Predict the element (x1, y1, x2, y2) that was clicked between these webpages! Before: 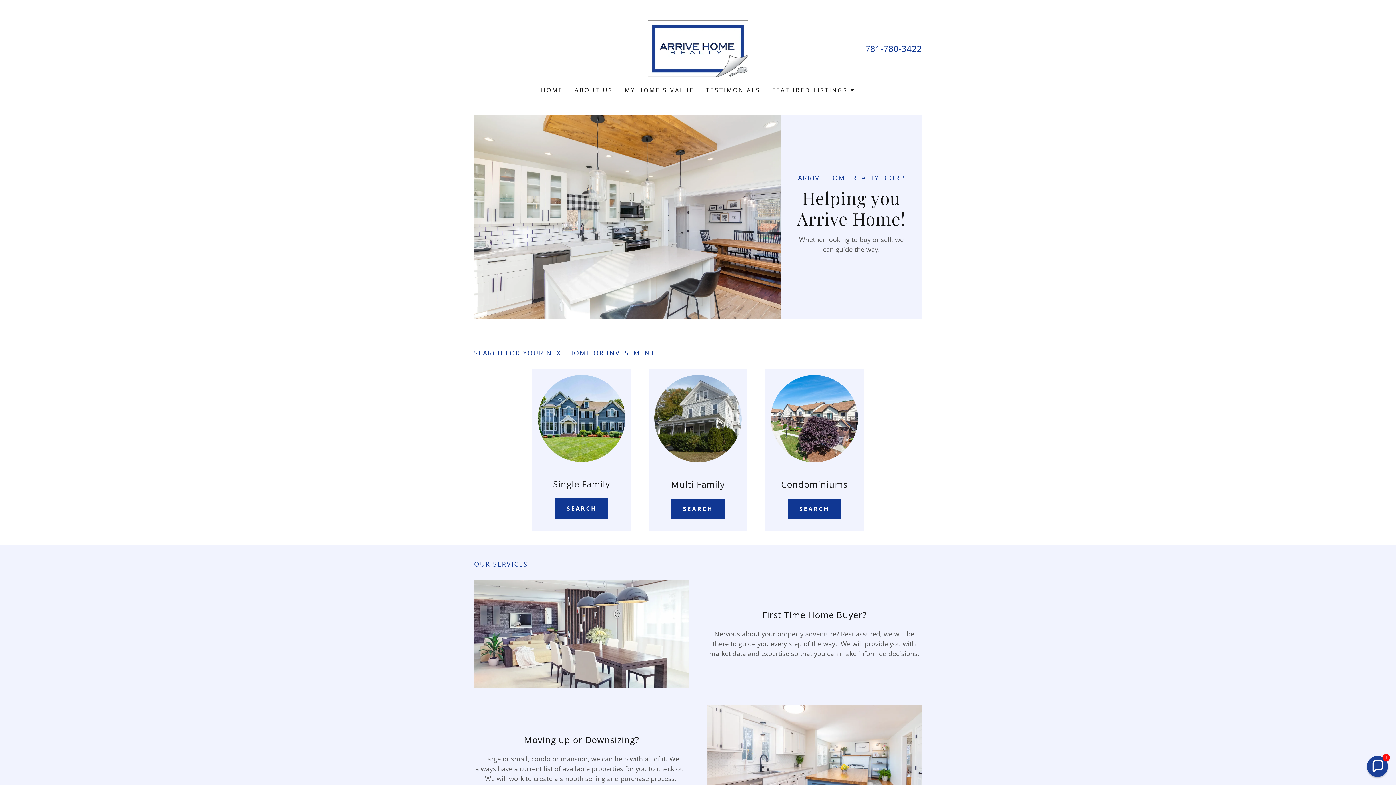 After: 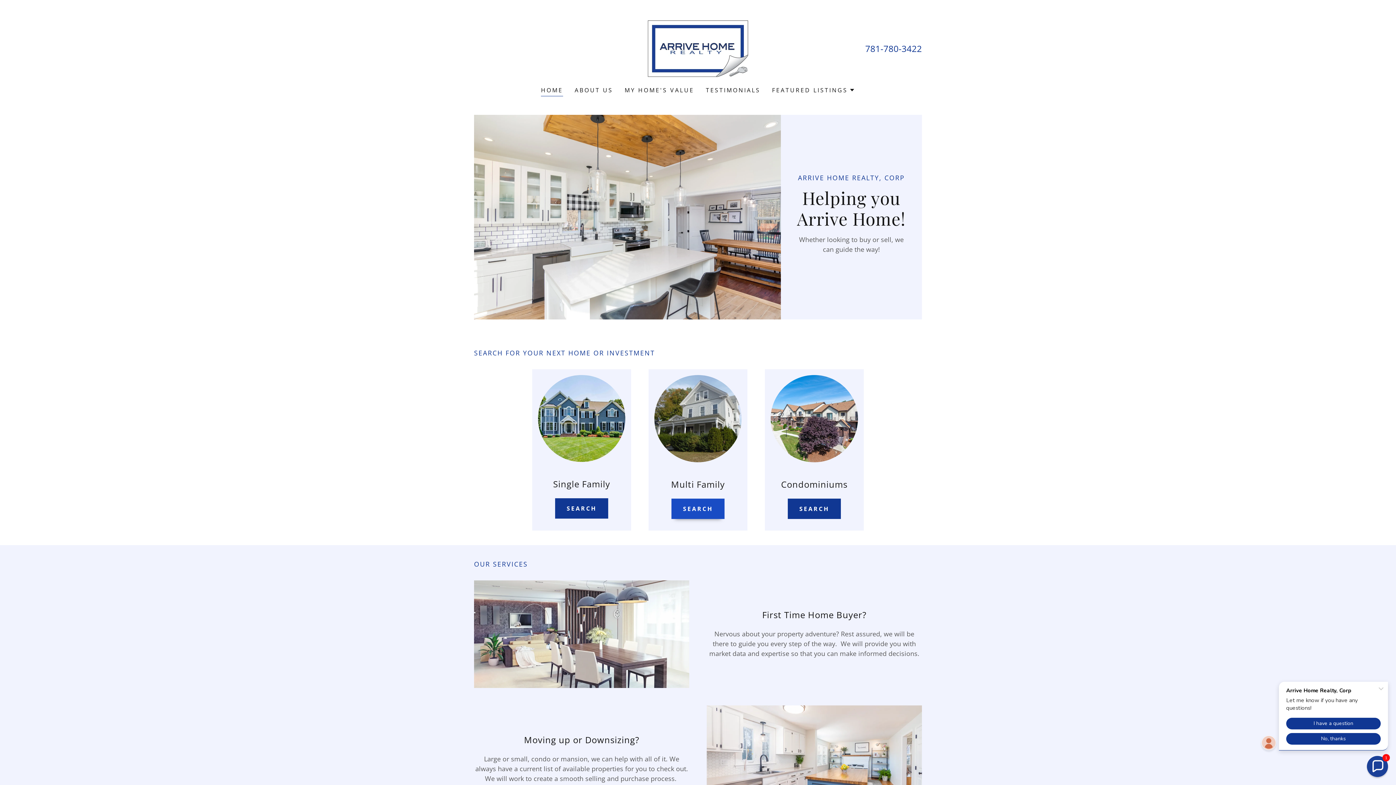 Action: label: SEARCH bbox: (671, 498, 724, 519)